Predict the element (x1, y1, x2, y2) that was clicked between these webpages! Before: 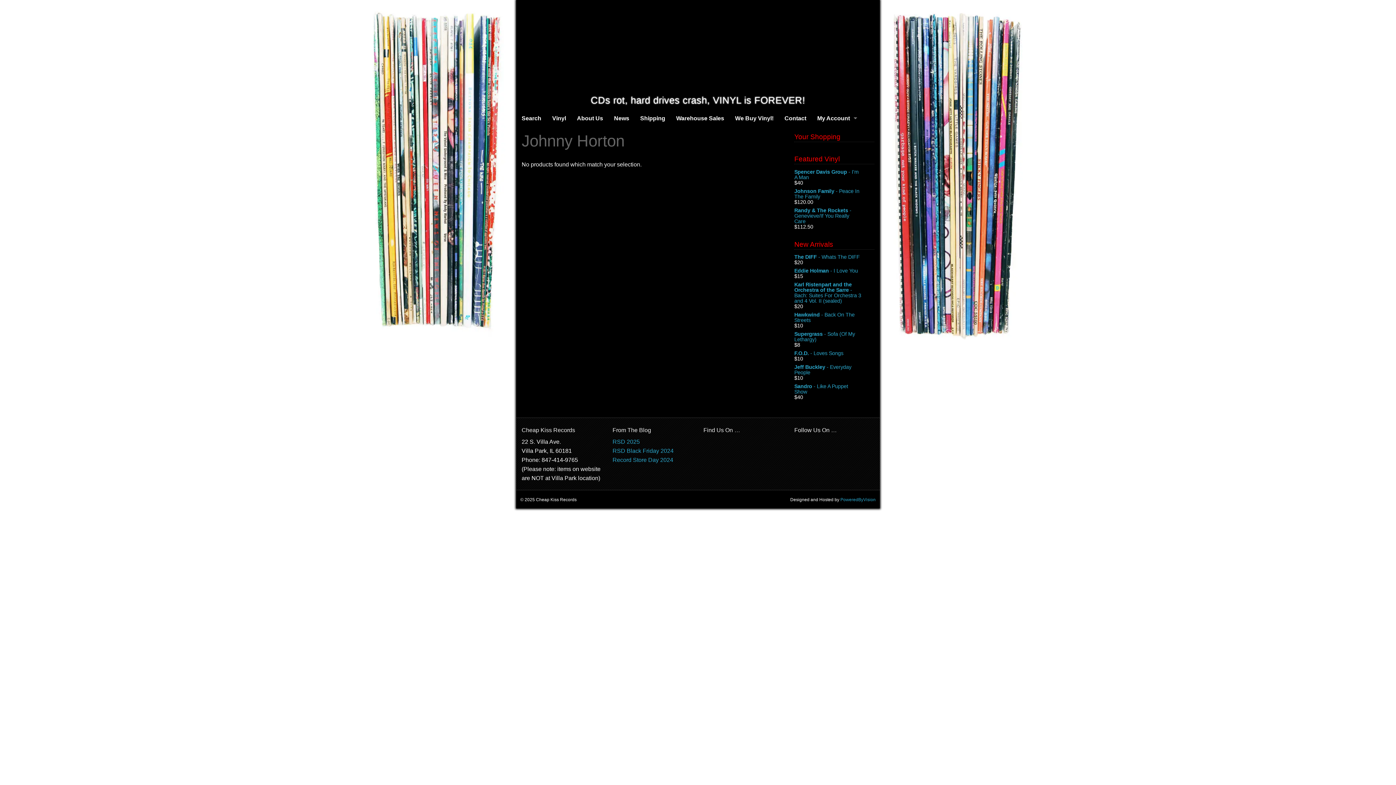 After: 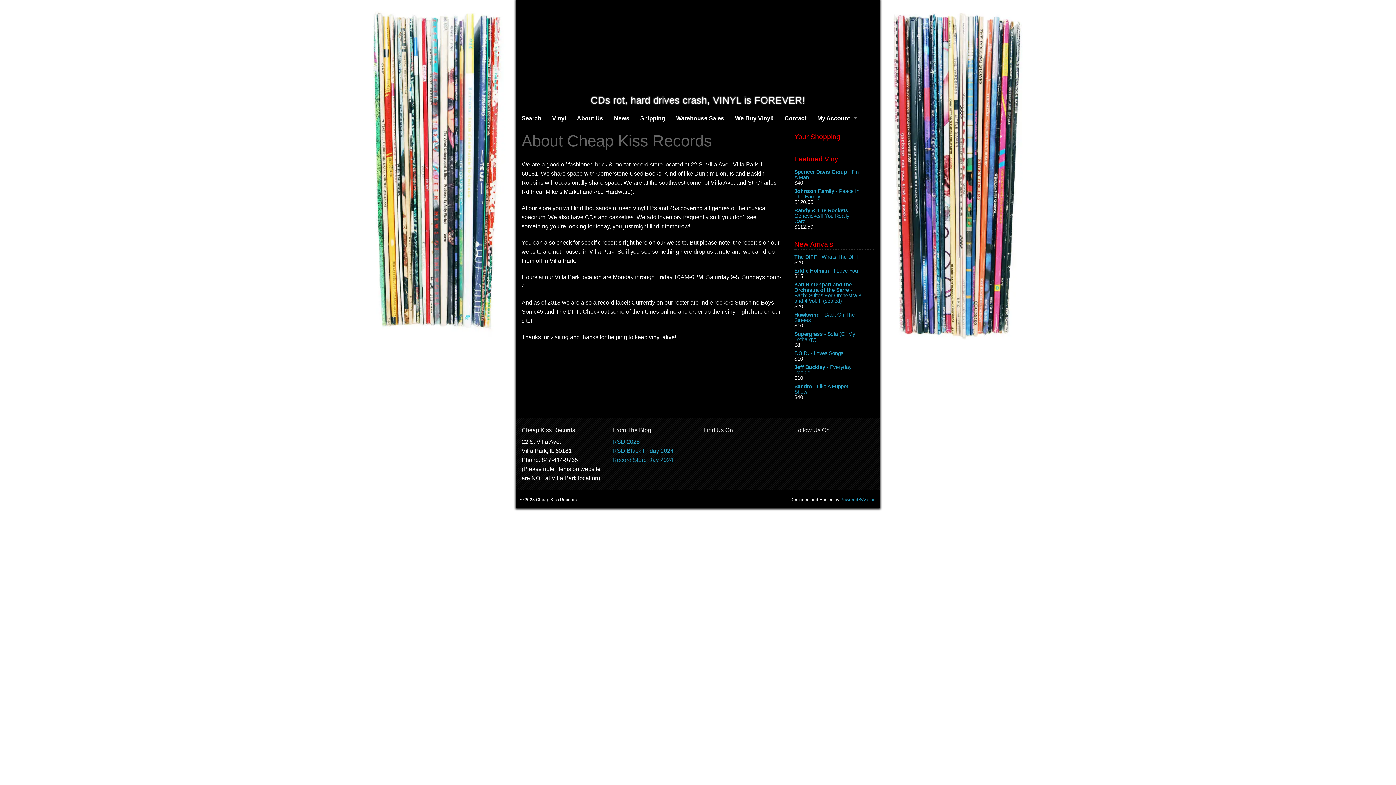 Action: bbox: (571, 110, 608, 126) label: About Us